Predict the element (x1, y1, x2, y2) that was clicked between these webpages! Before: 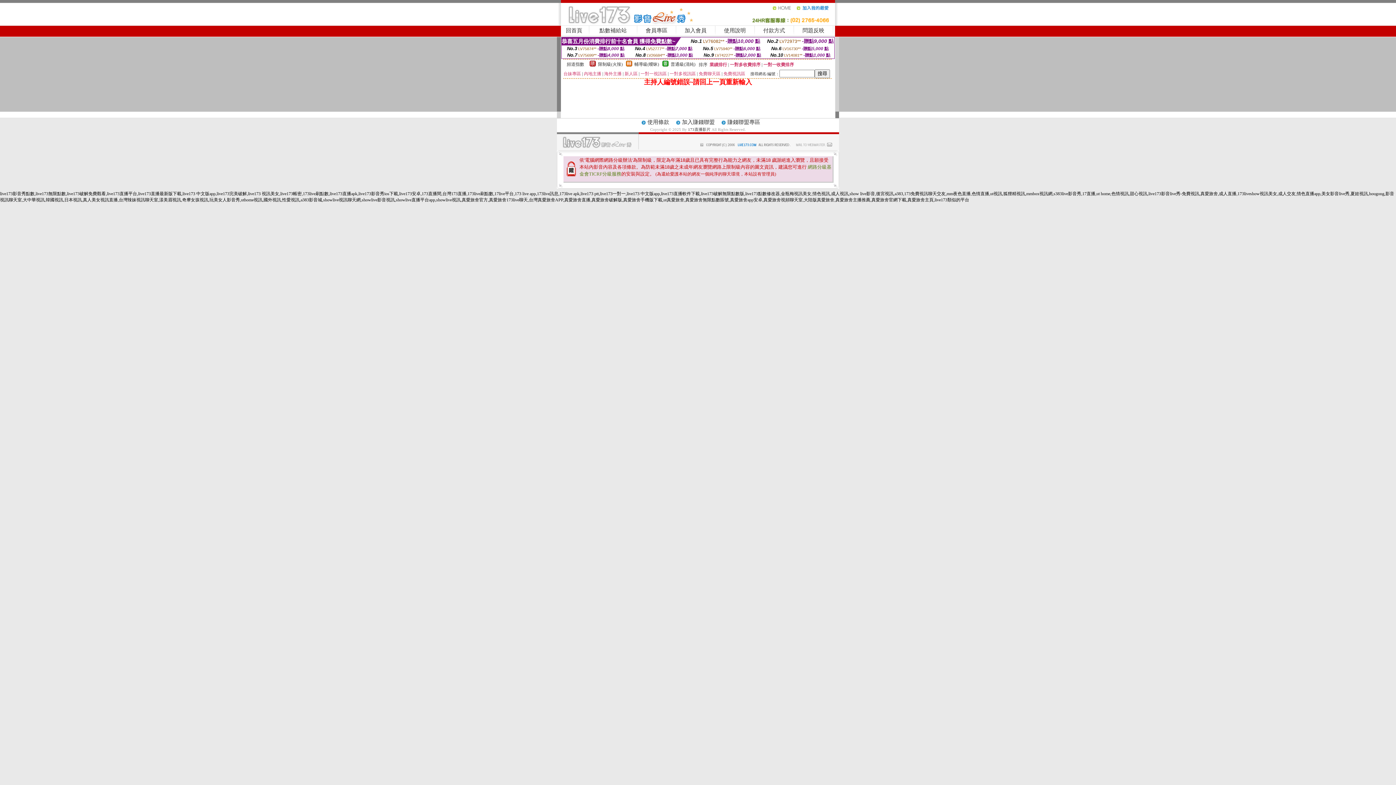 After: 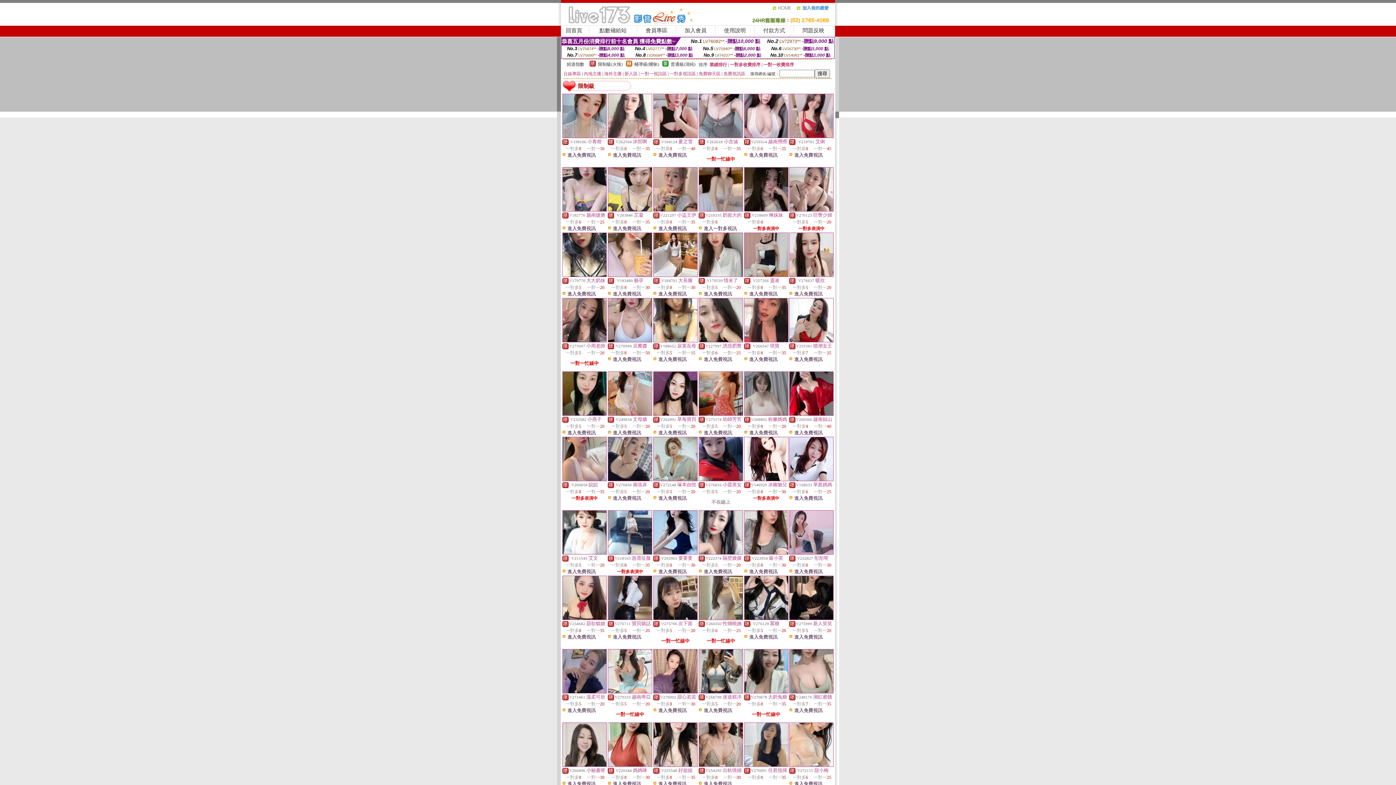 Action: bbox: (598, 61, 622, 66) label: 限制級(火辣)